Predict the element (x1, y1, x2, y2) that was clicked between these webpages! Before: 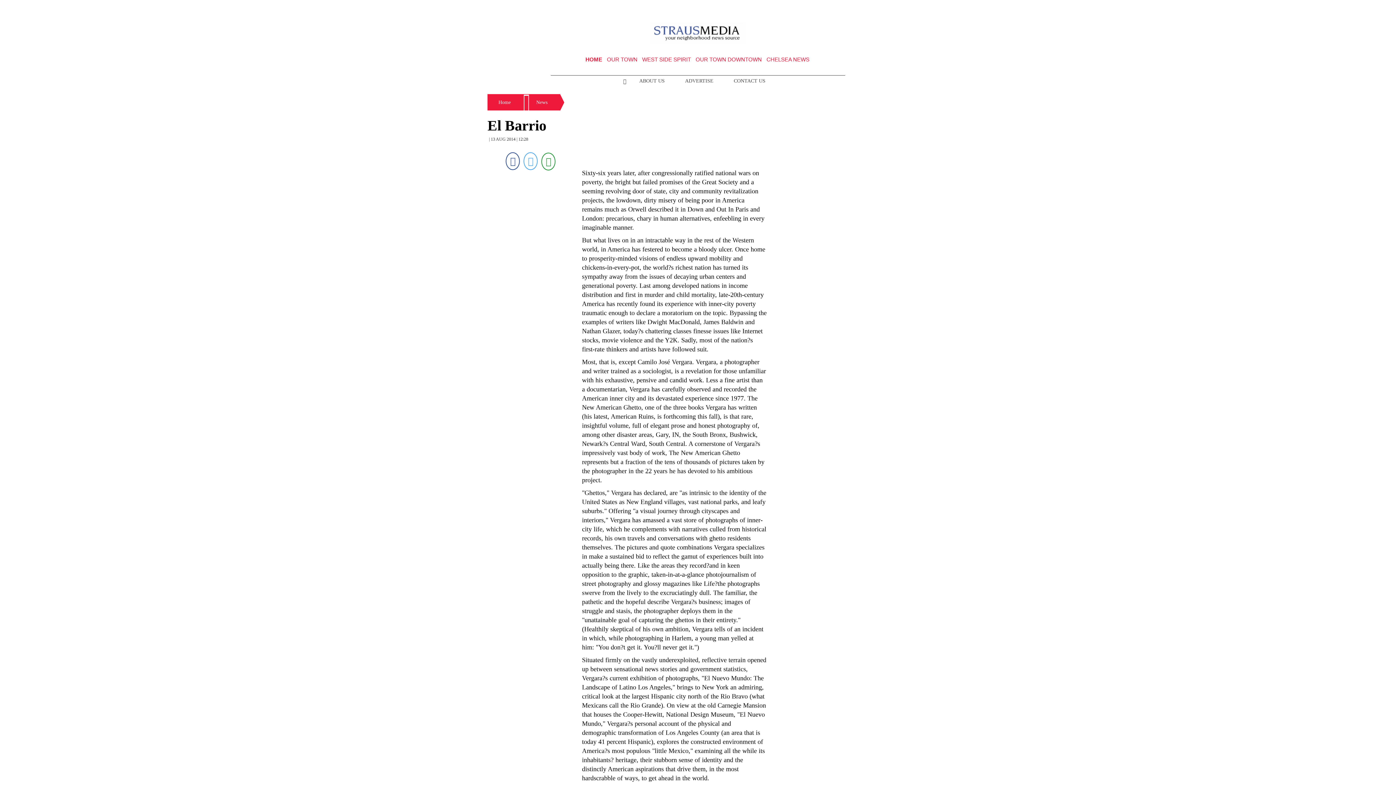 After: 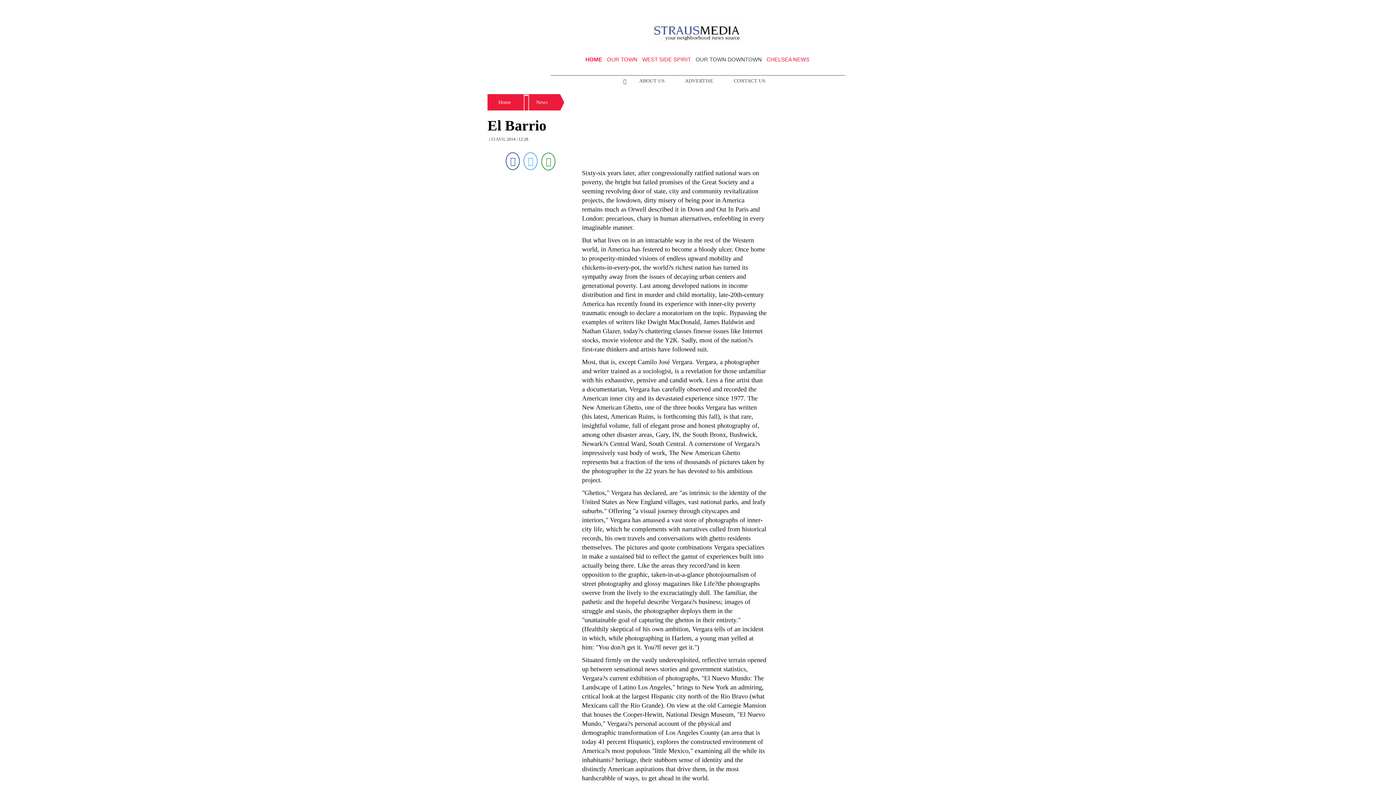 Action: label: OUR TOWN DOWNTOWN bbox: (695, 56, 762, 62)